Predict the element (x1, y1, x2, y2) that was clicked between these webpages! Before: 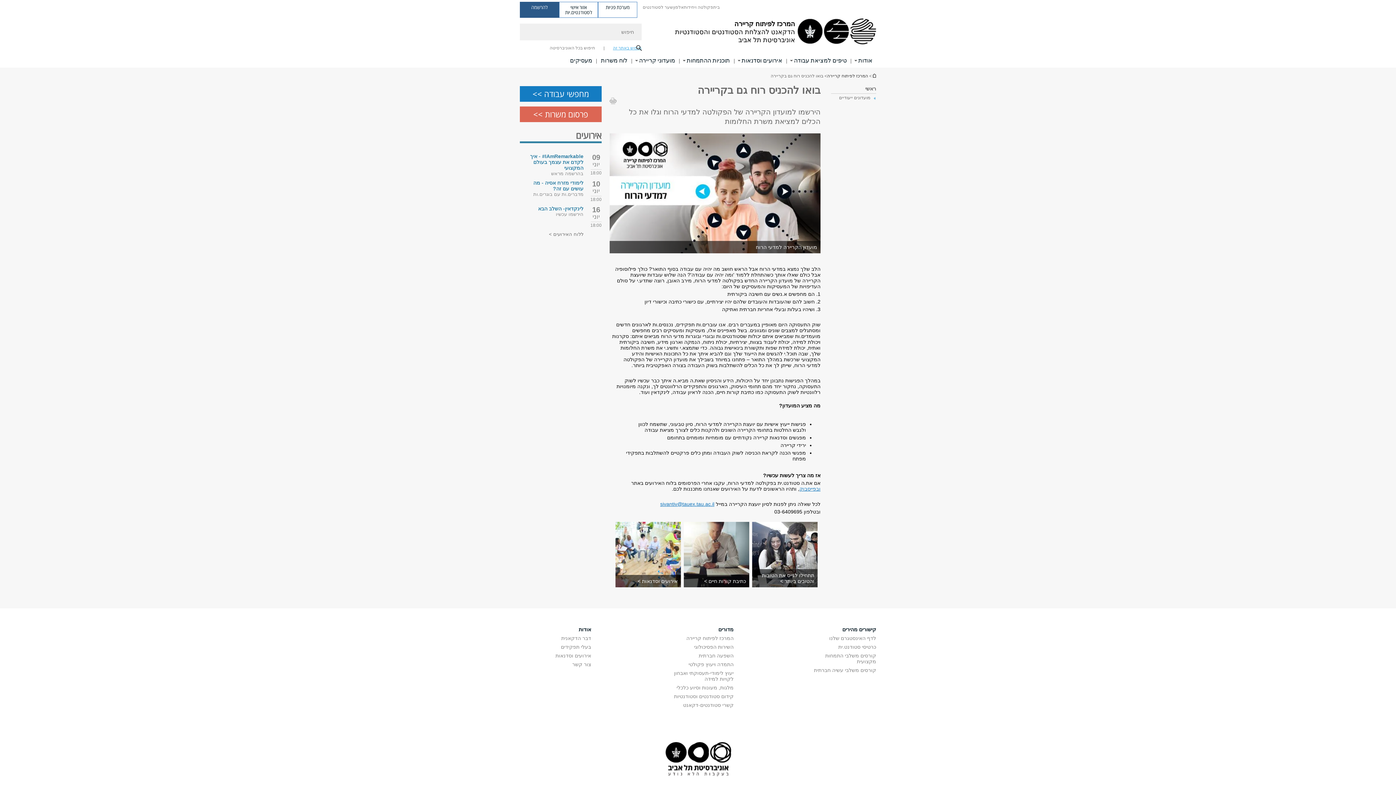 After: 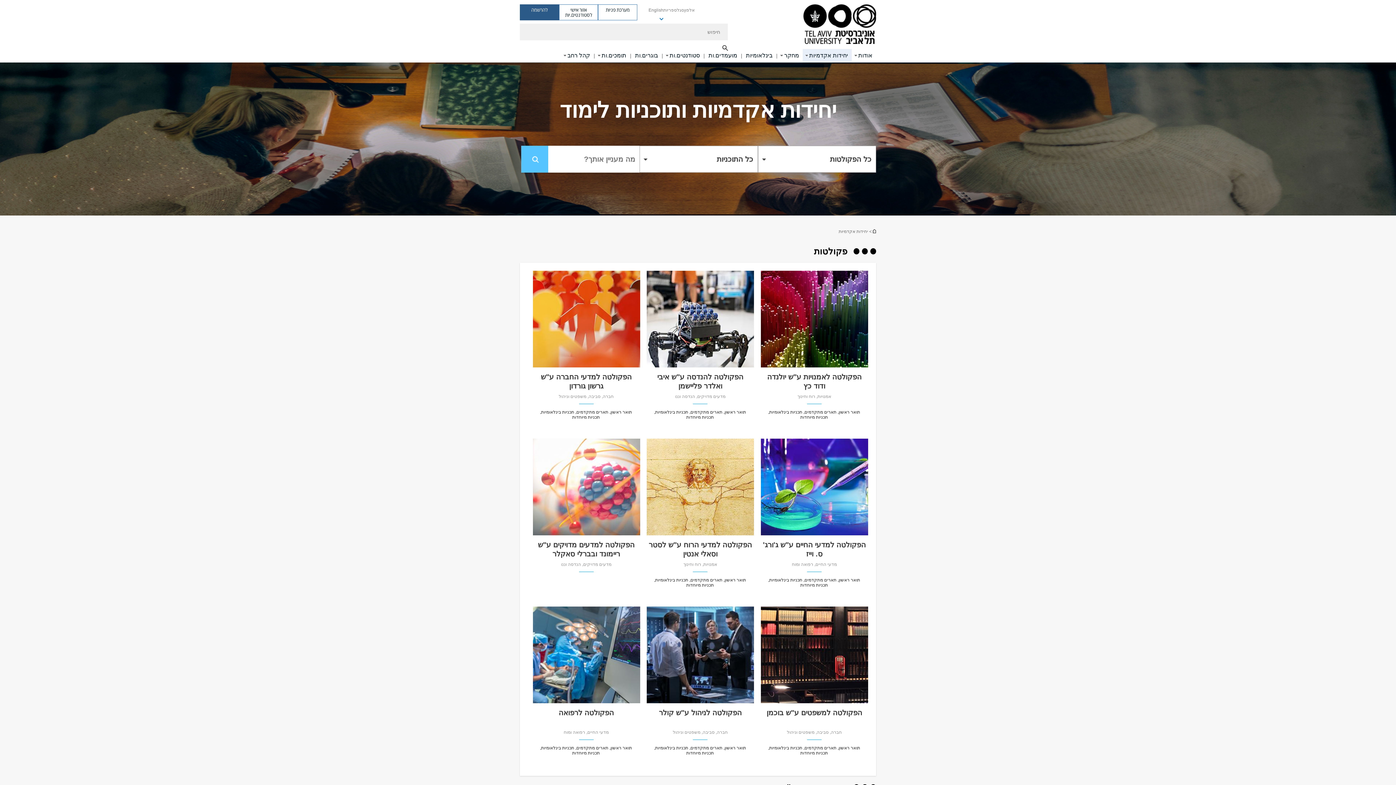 Action: label: פקולטה ויחידות bbox: (684, 4, 713, 14)